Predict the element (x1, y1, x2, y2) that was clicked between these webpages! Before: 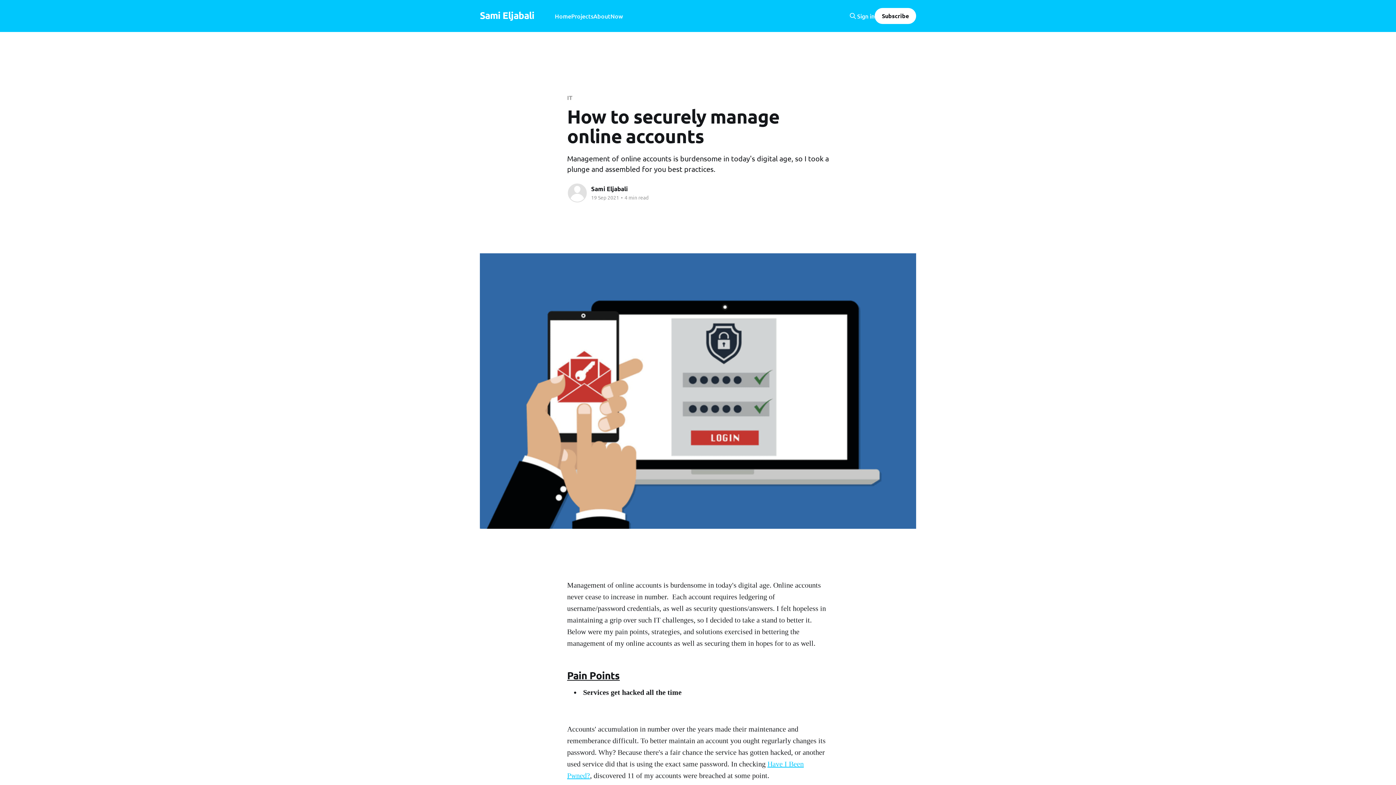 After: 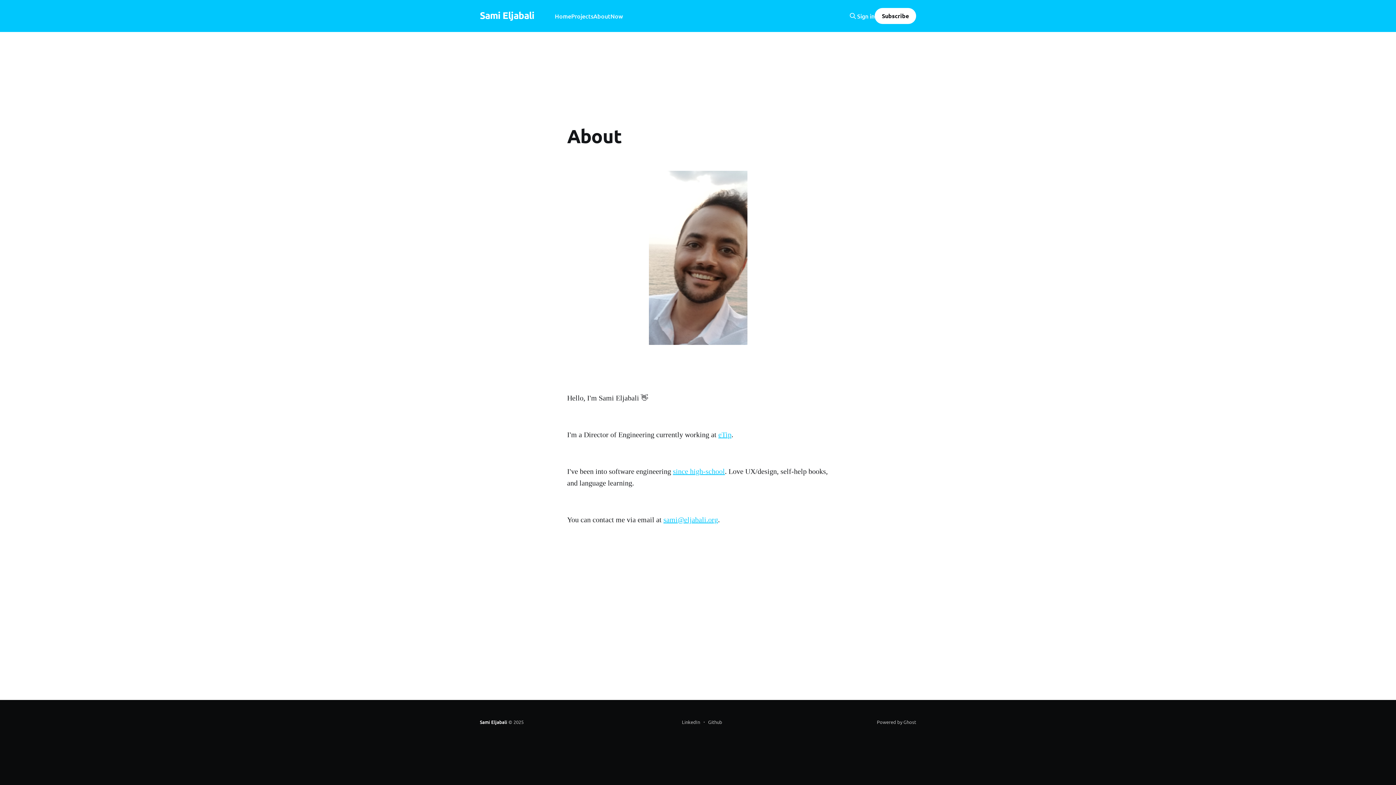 Action: label: About bbox: (593, 11, 610, 21)